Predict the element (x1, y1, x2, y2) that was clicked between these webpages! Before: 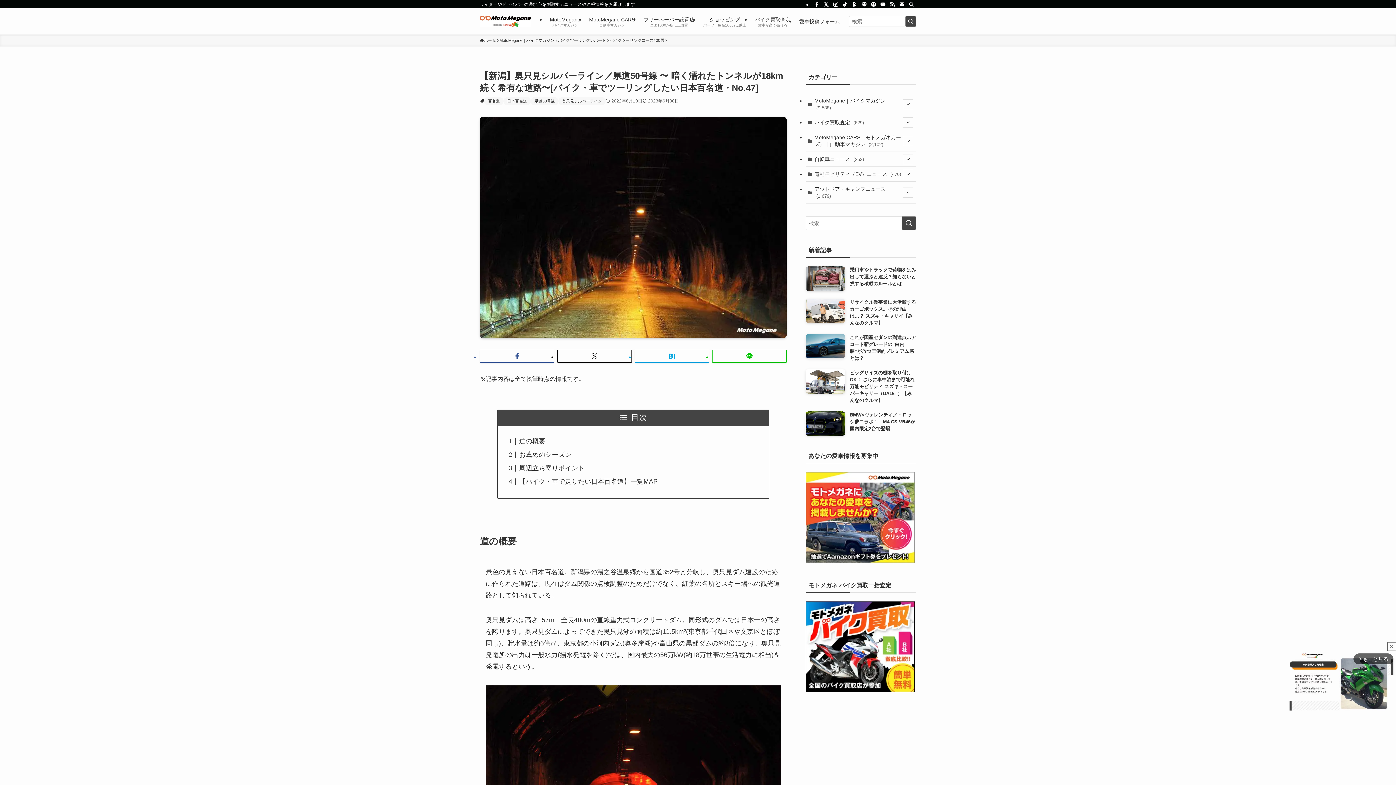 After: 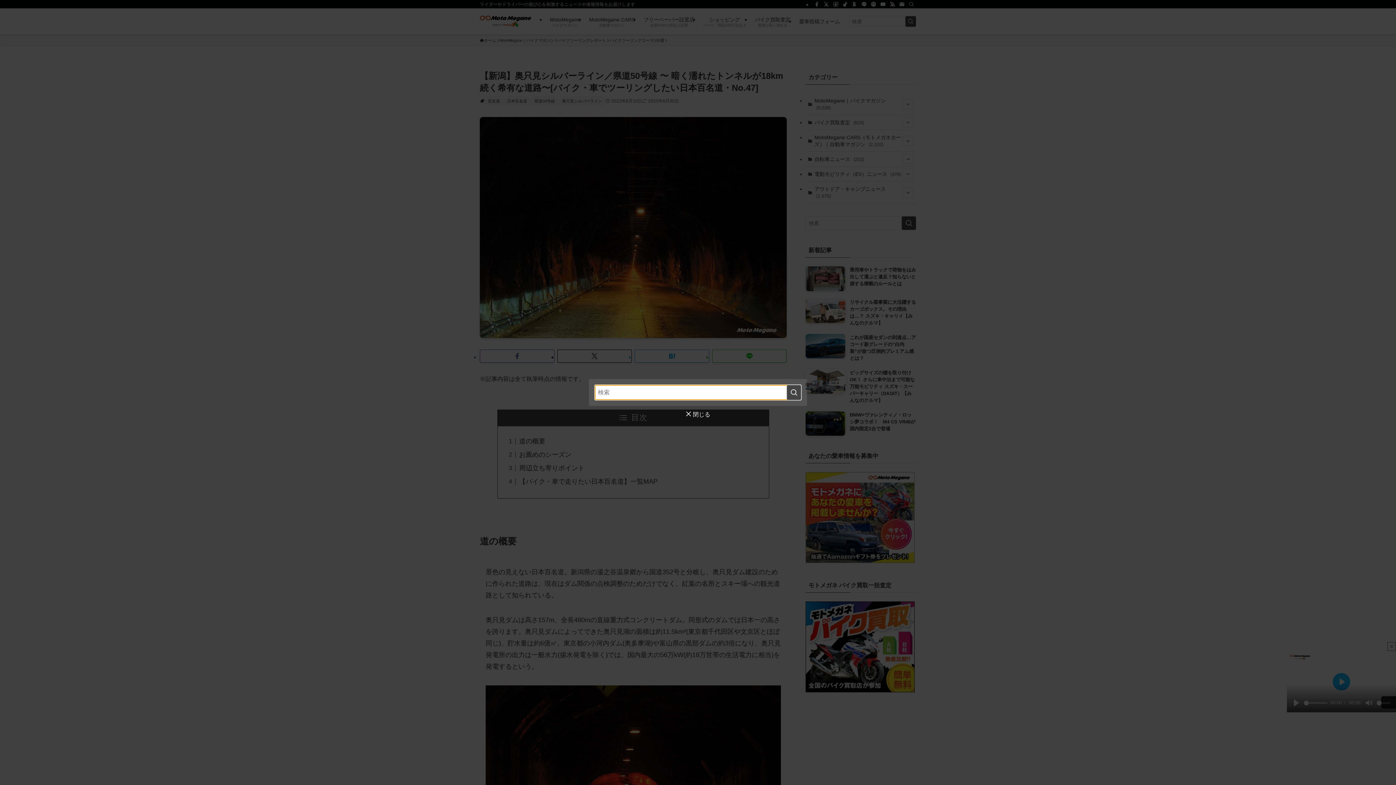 Action: label: 検索 bbox: (906, 0, 916, 8)